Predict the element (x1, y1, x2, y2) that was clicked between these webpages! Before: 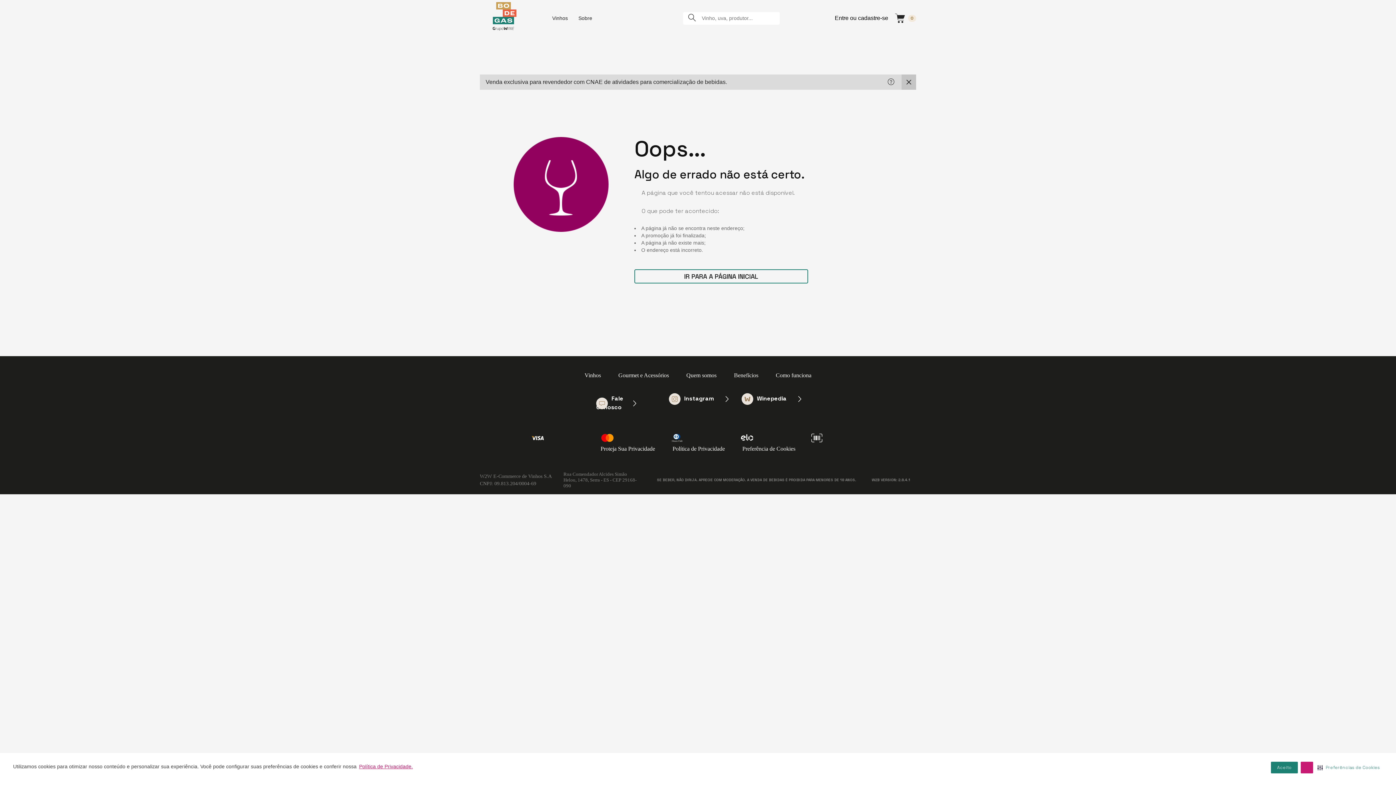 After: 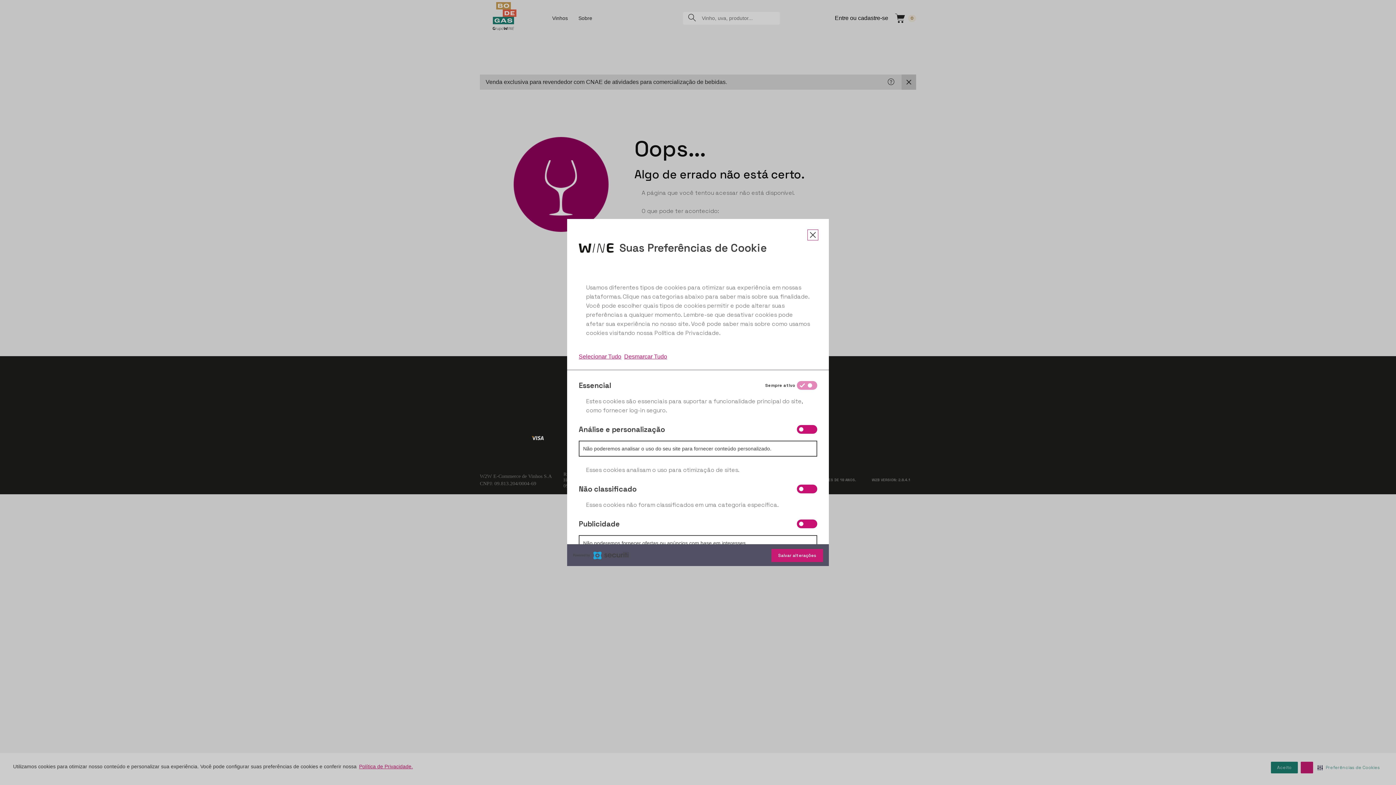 Action: label: Preferência de Cookies bbox: (742, 445, 795, 452)